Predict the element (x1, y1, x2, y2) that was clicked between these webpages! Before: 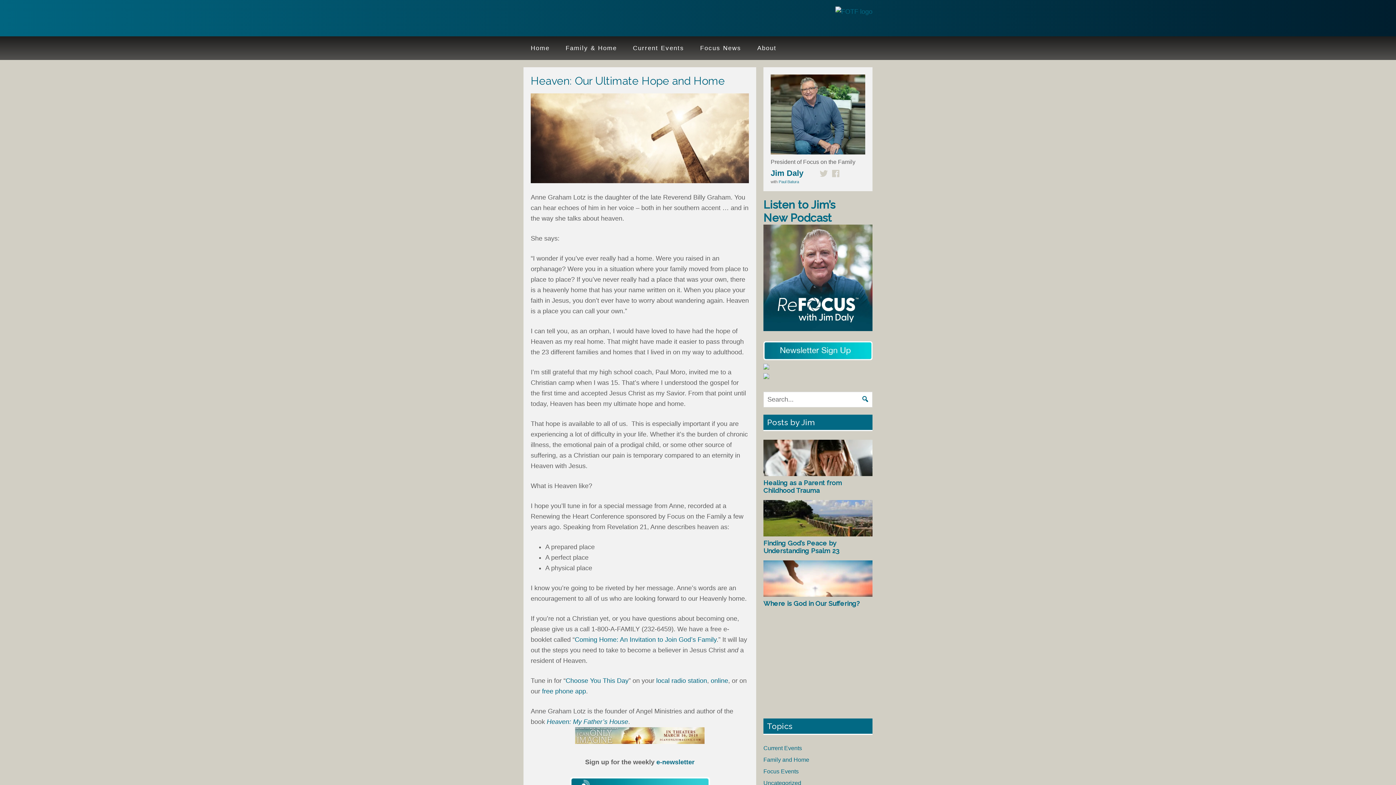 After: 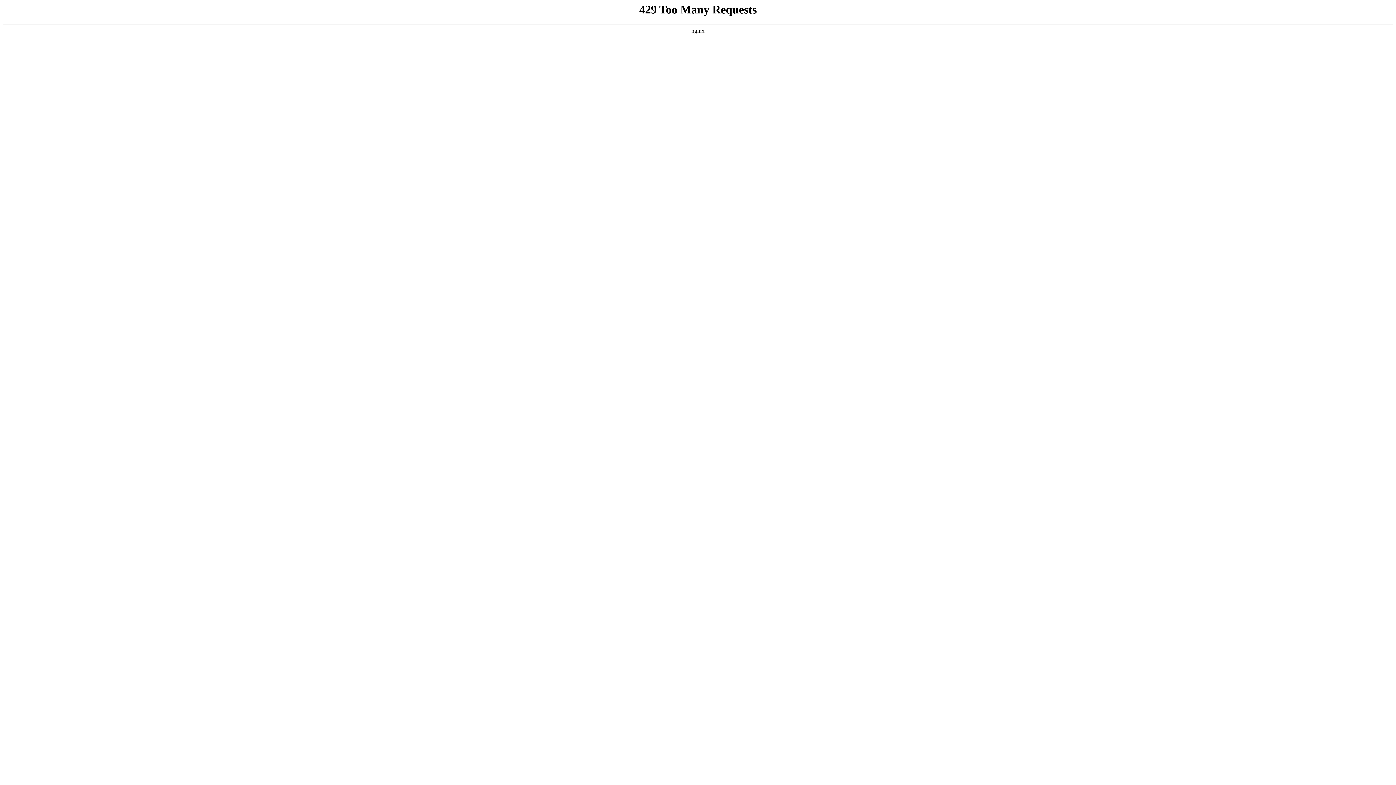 Action: bbox: (565, 677, 628, 684) label: Choose You This Day